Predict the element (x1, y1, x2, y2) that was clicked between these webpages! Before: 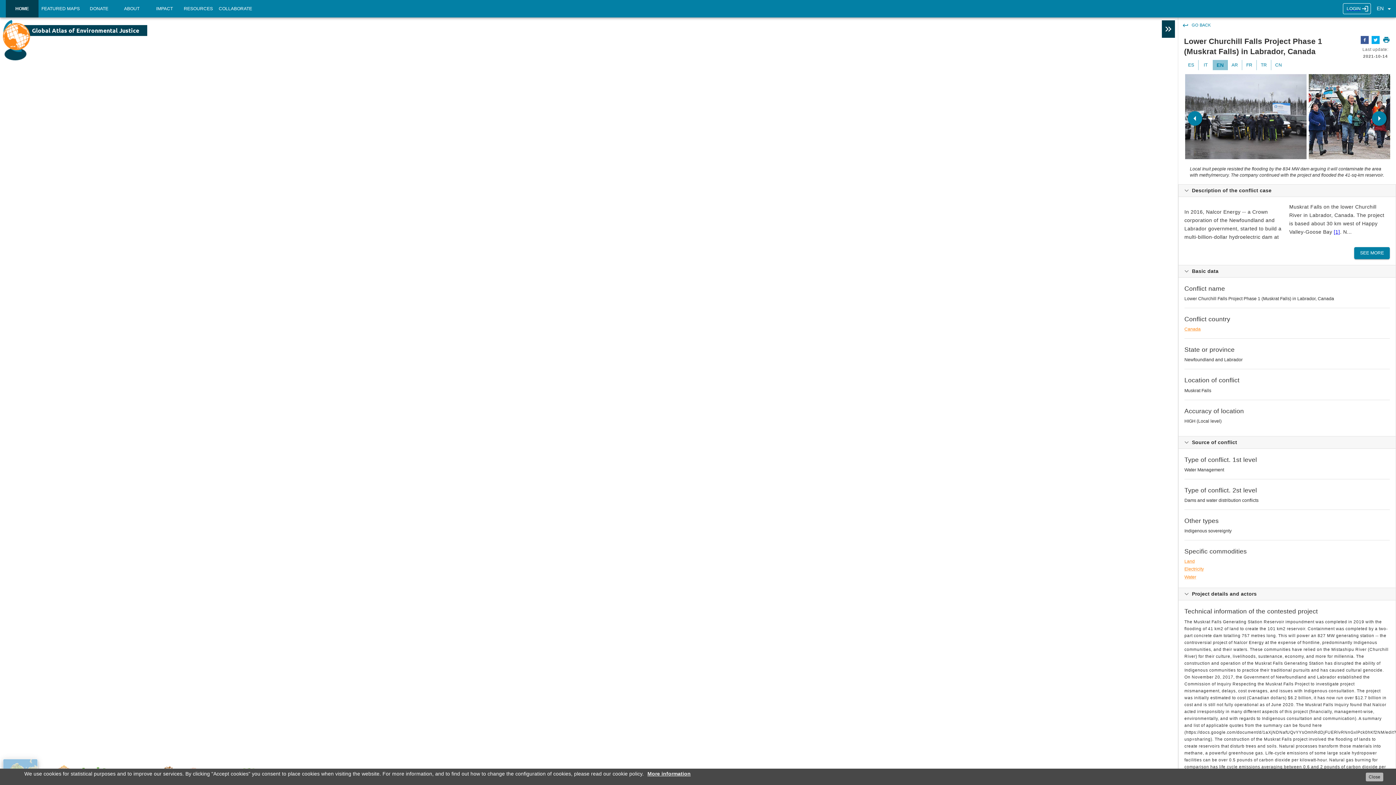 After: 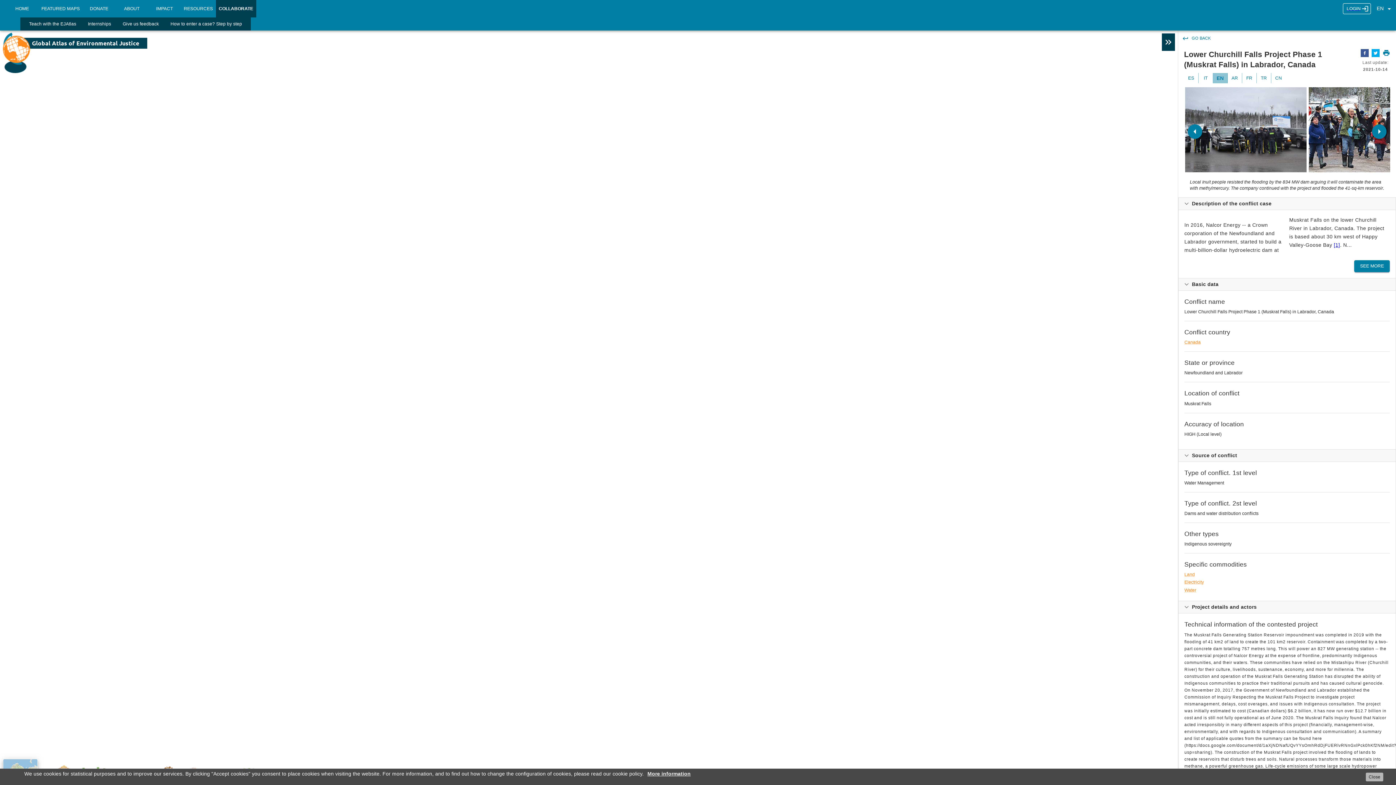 Action: bbox: (215, 0, 255, 17) label: COLLABORATE